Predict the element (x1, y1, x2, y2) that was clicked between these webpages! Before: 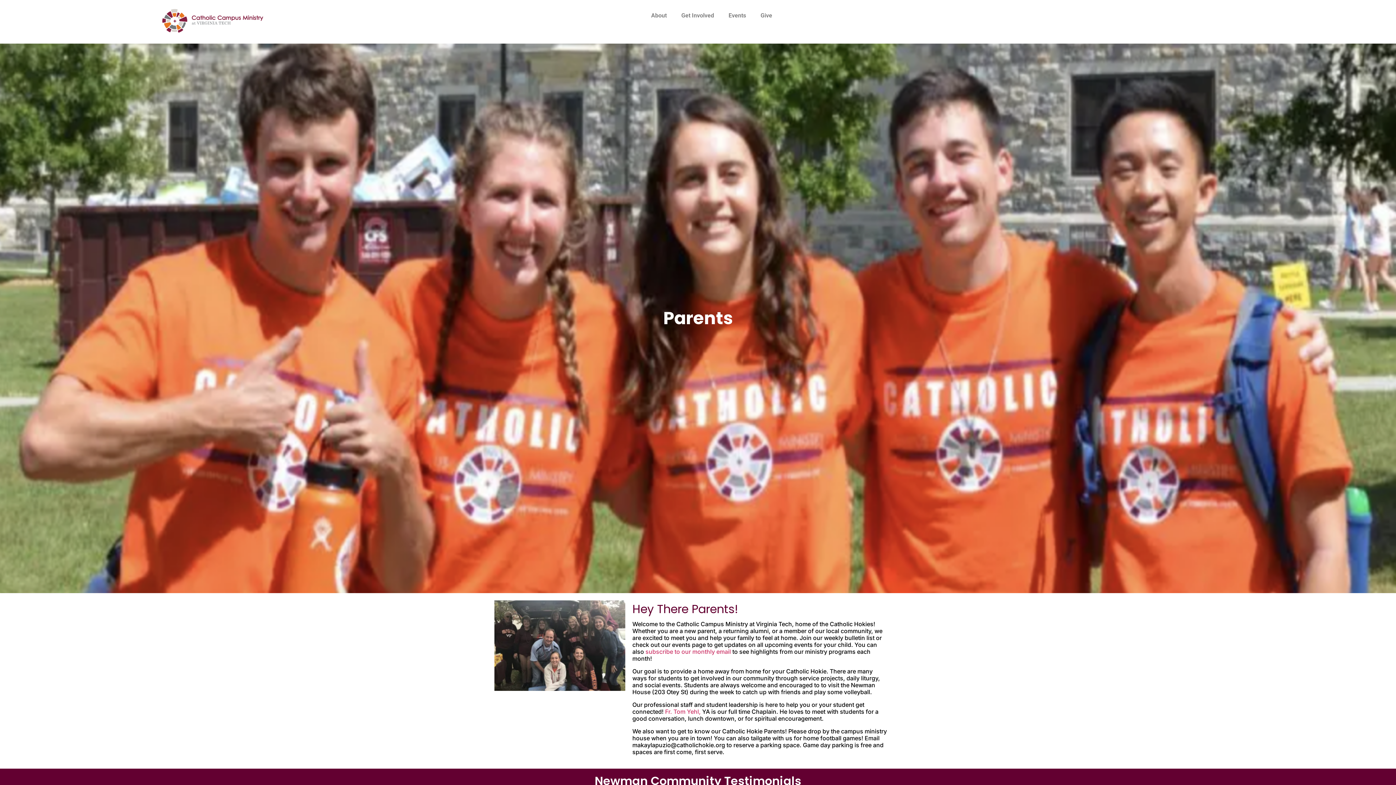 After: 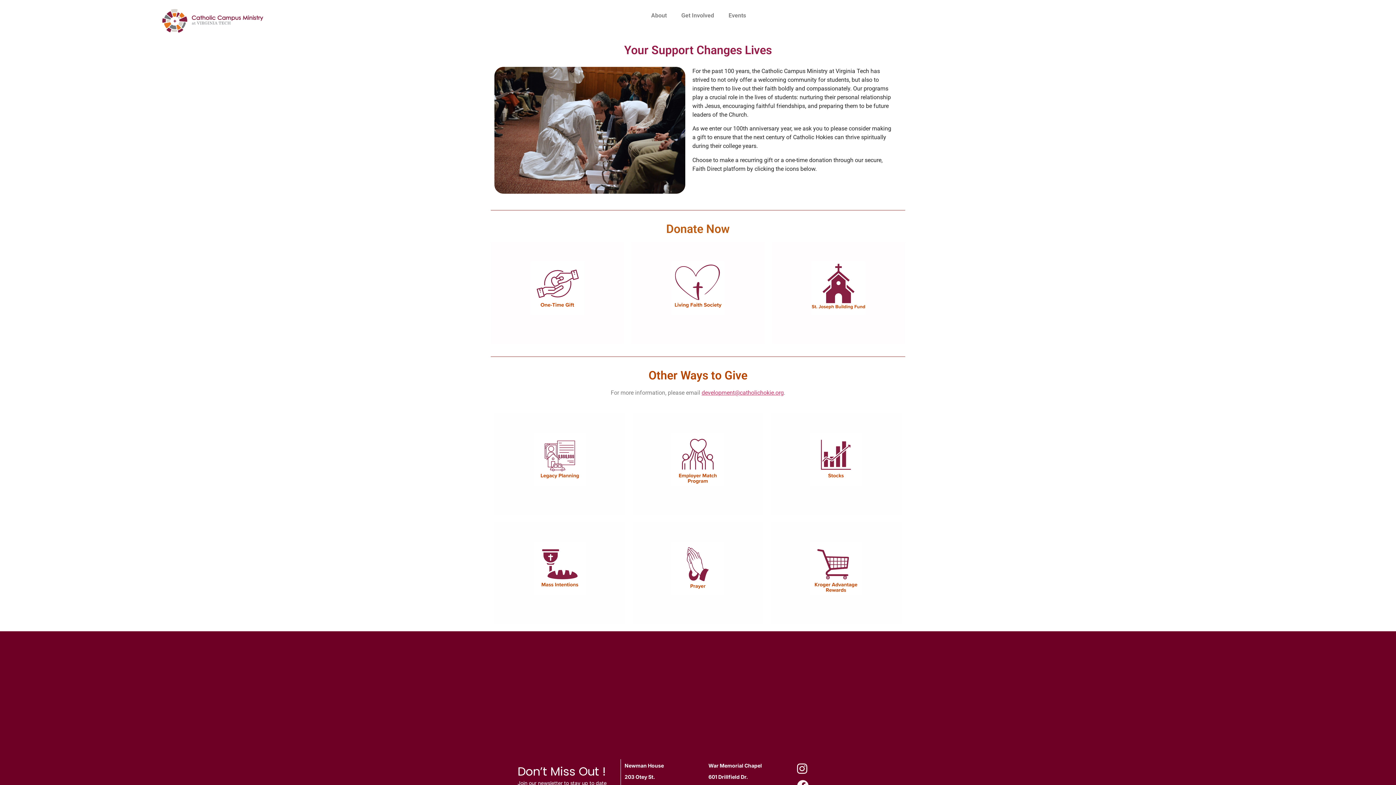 Action: bbox: (753, 7, 779, 24) label: Give